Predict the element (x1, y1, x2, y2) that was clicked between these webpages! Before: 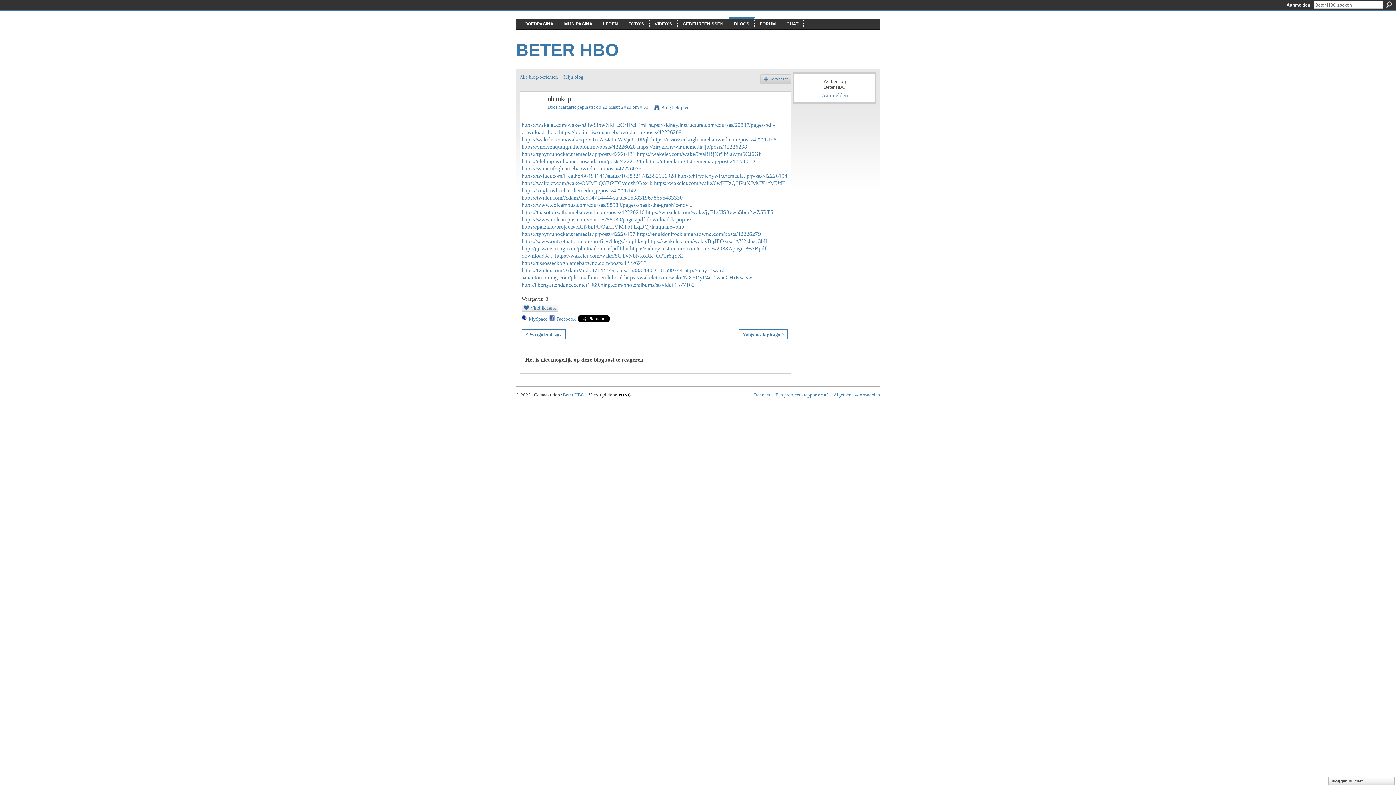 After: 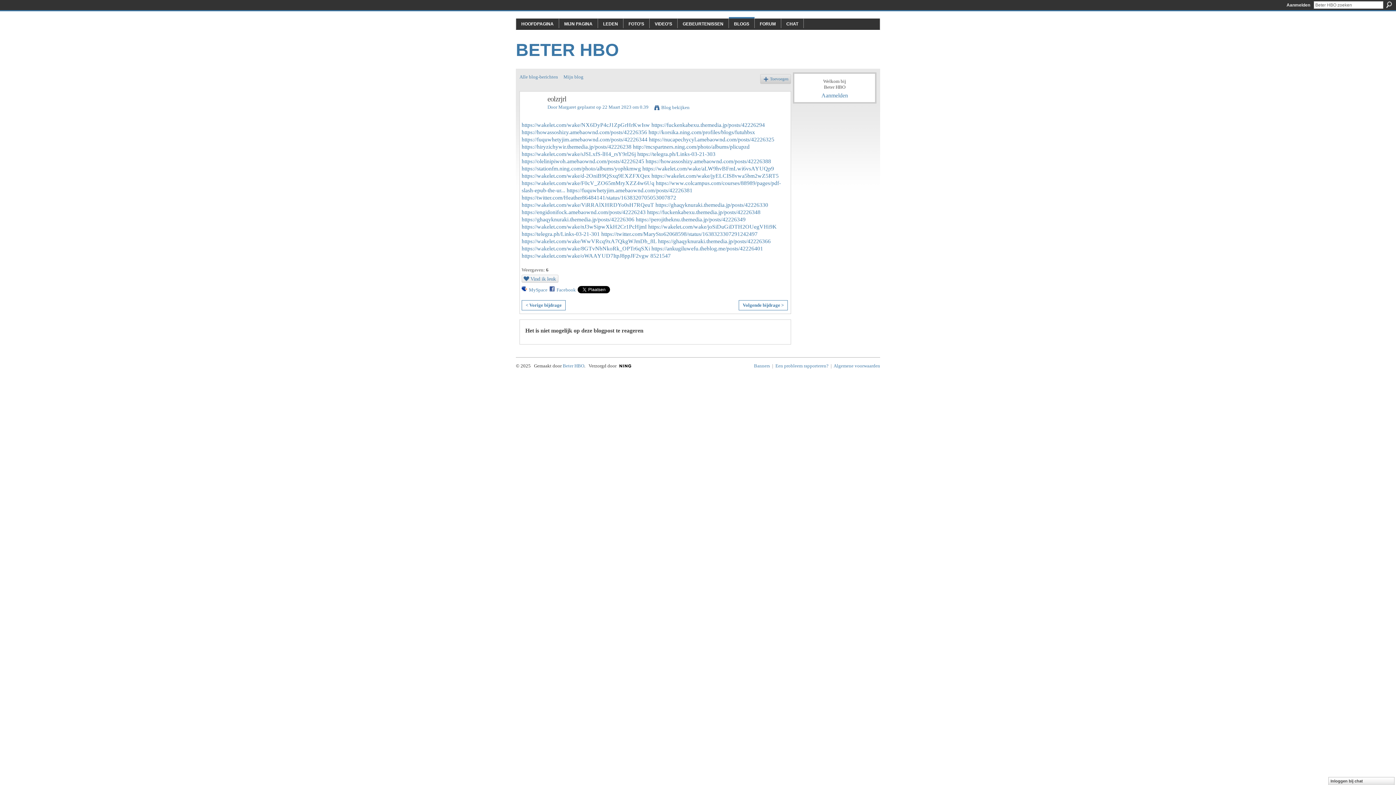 Action: label: Volgende bijdrage > bbox: (738, 329, 788, 339)